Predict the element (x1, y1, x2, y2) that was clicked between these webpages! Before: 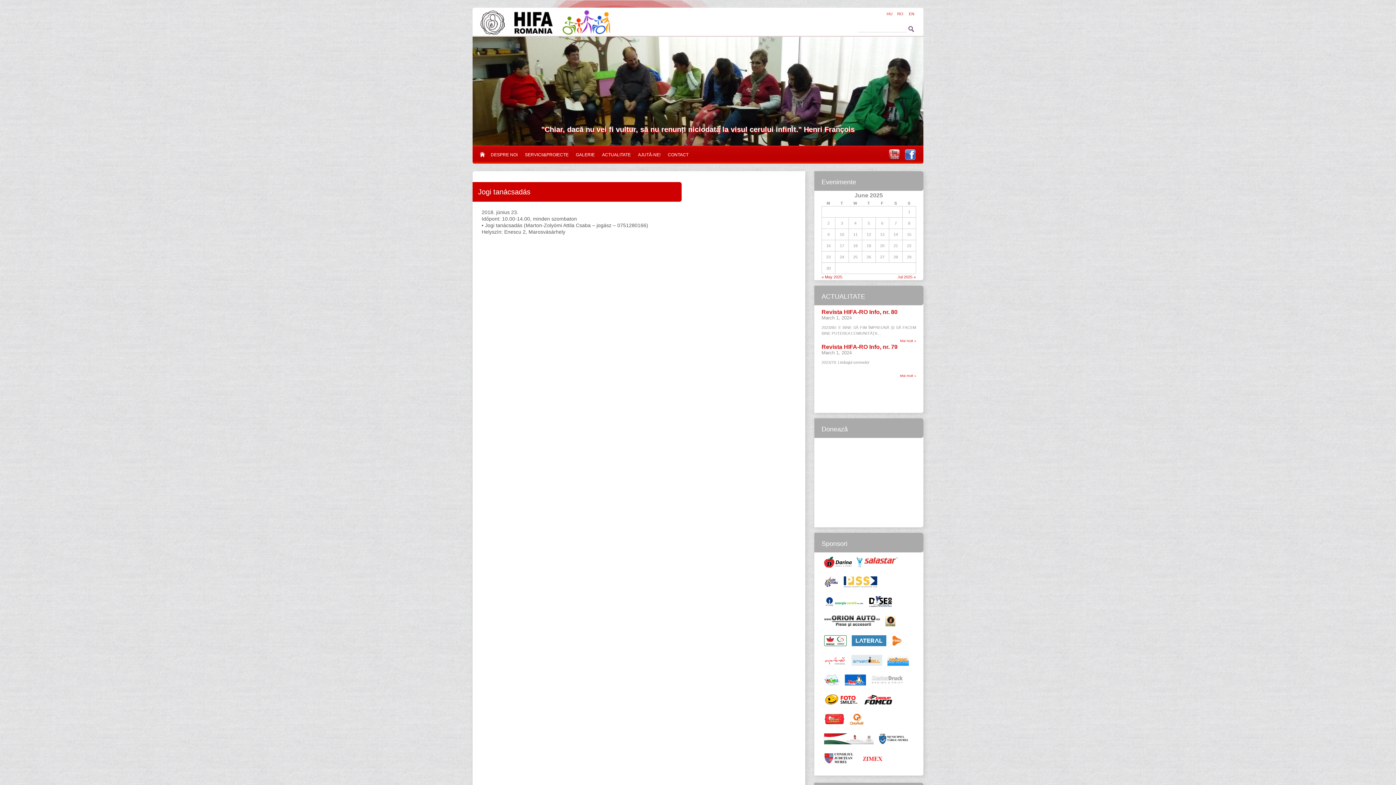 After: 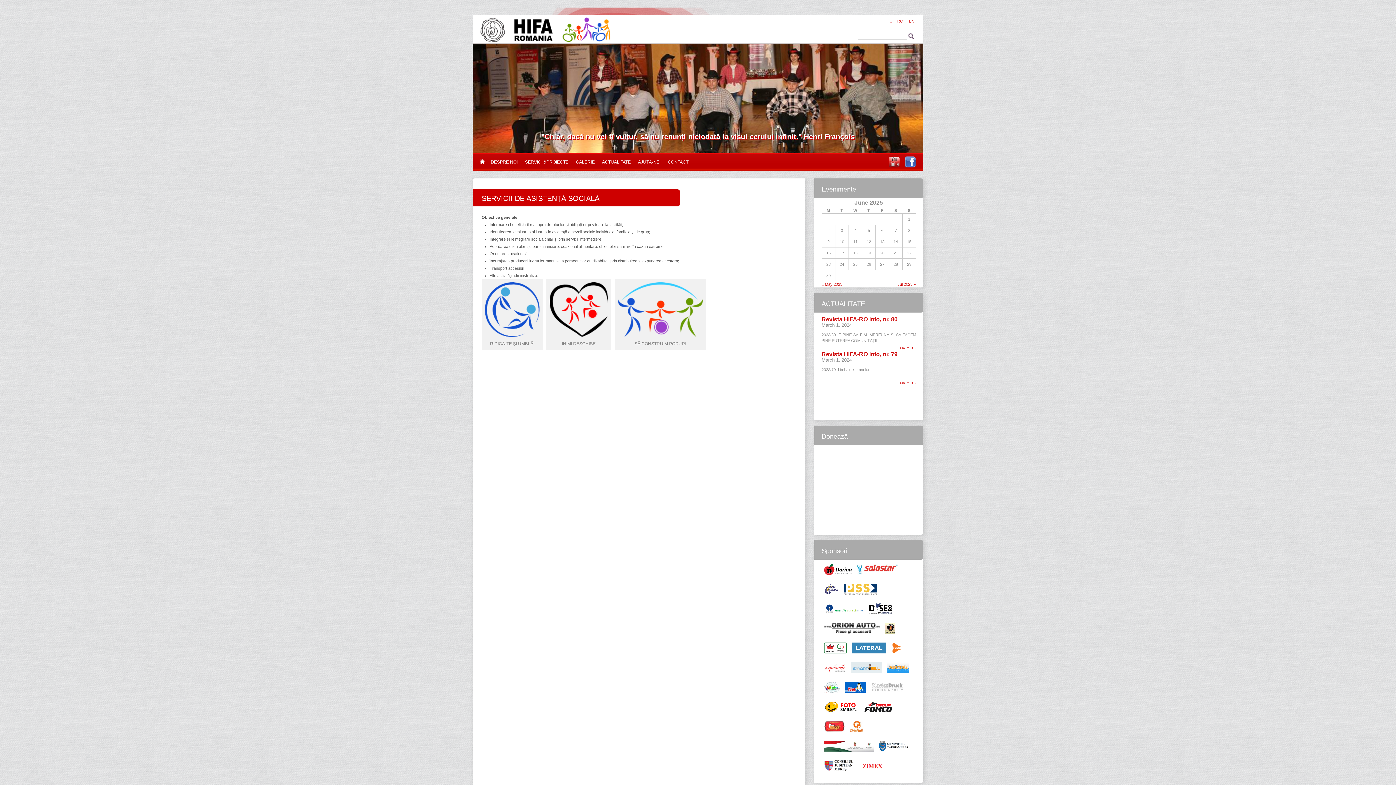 Action: bbox: (521, 148, 572, 161) label: SERVICII&PROIECTE